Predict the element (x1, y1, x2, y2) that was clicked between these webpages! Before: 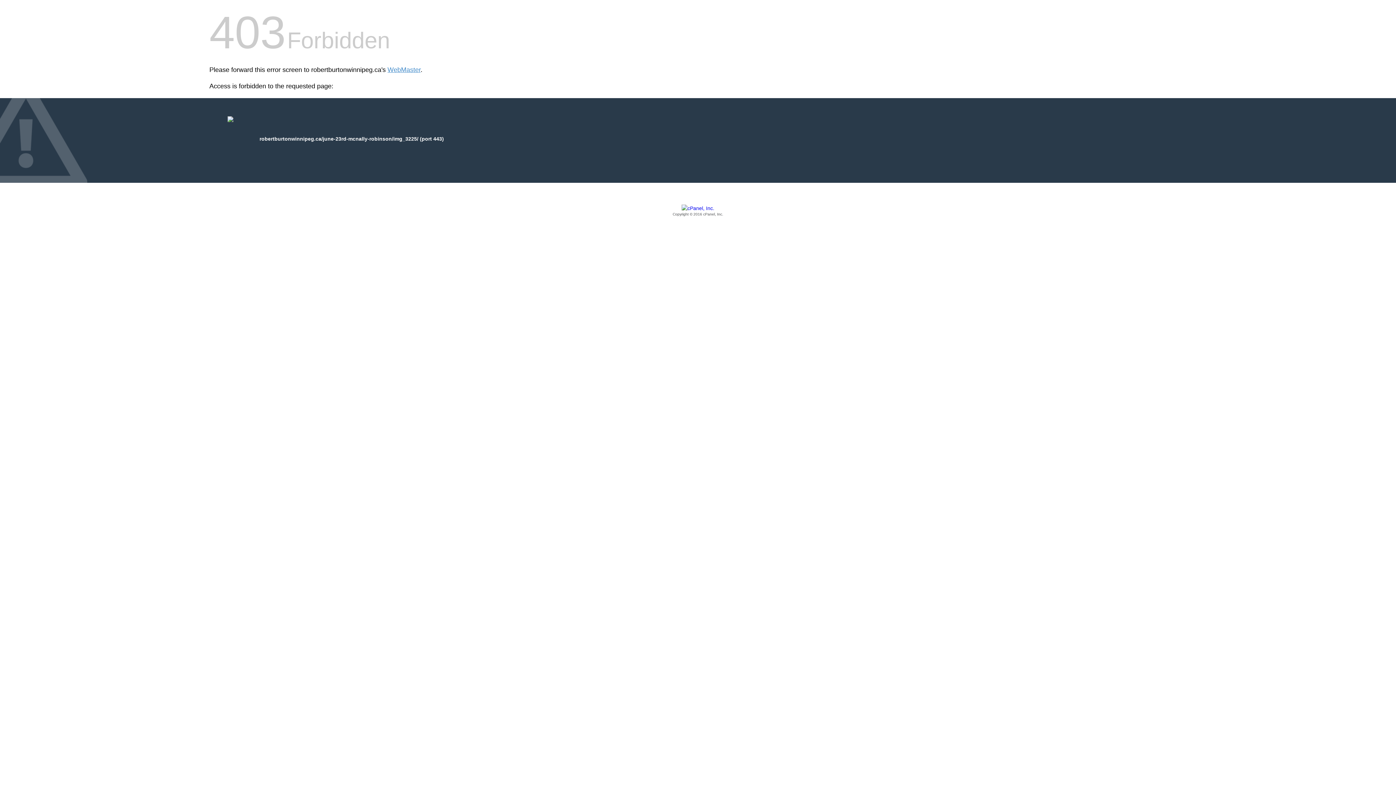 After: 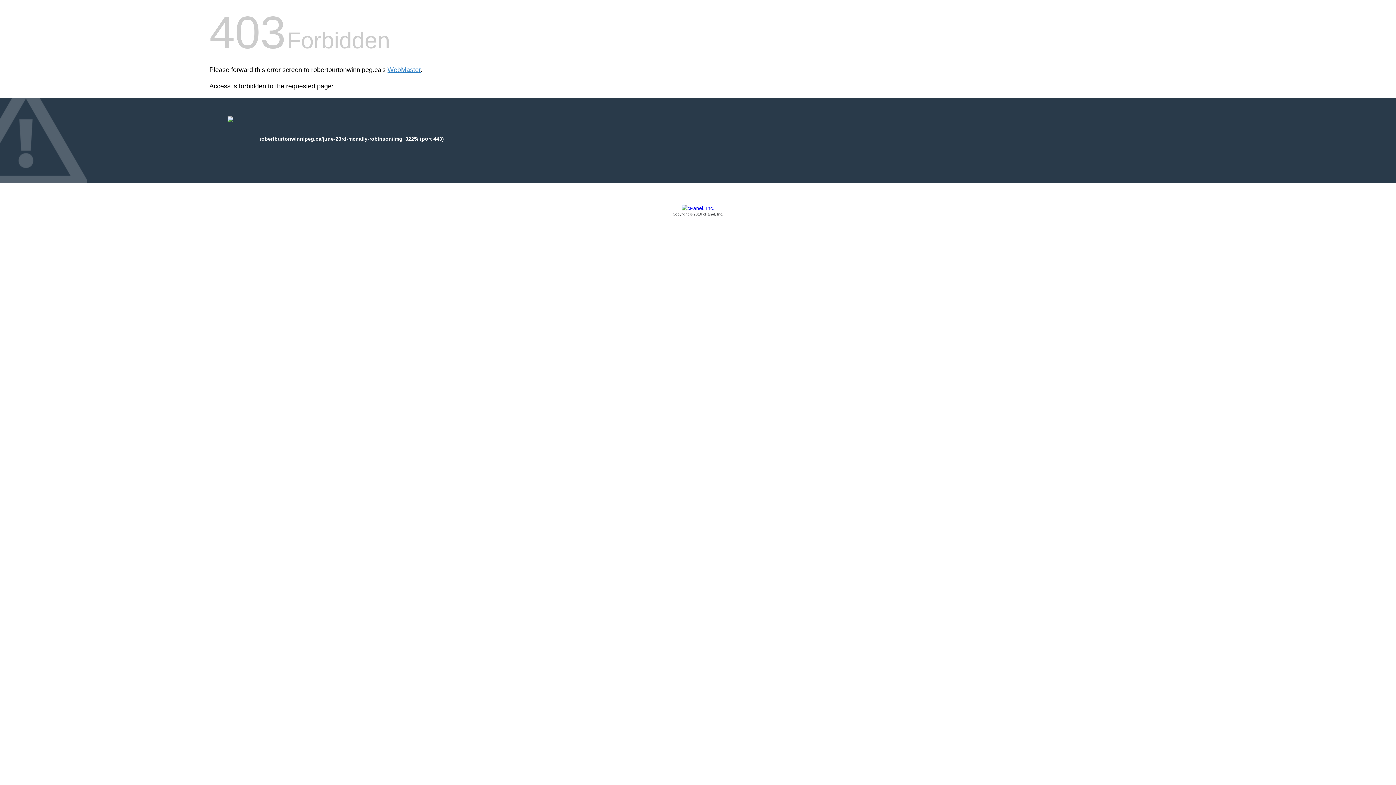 Action: bbox: (209, 205, 1186, 217) label: Copyright © 2016 cPanel, Inc.